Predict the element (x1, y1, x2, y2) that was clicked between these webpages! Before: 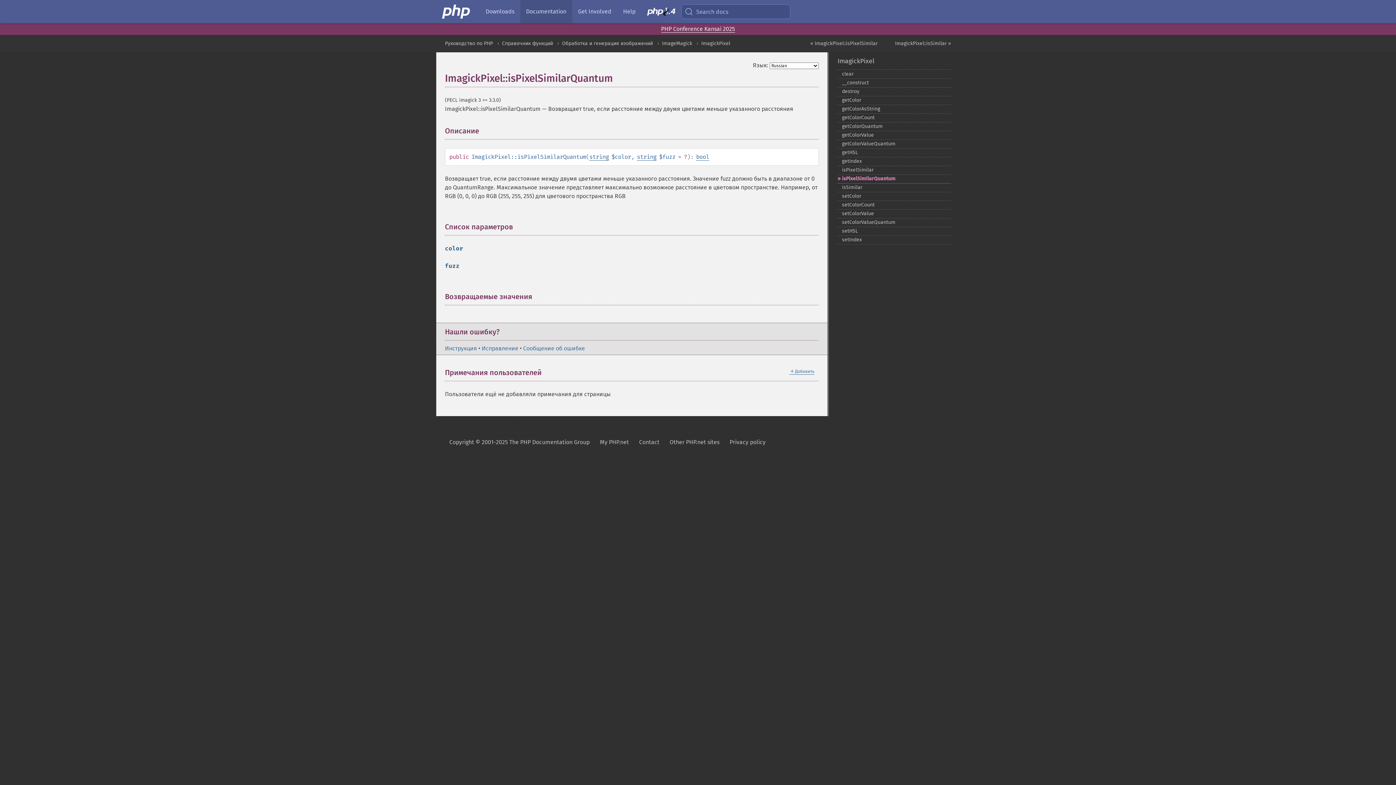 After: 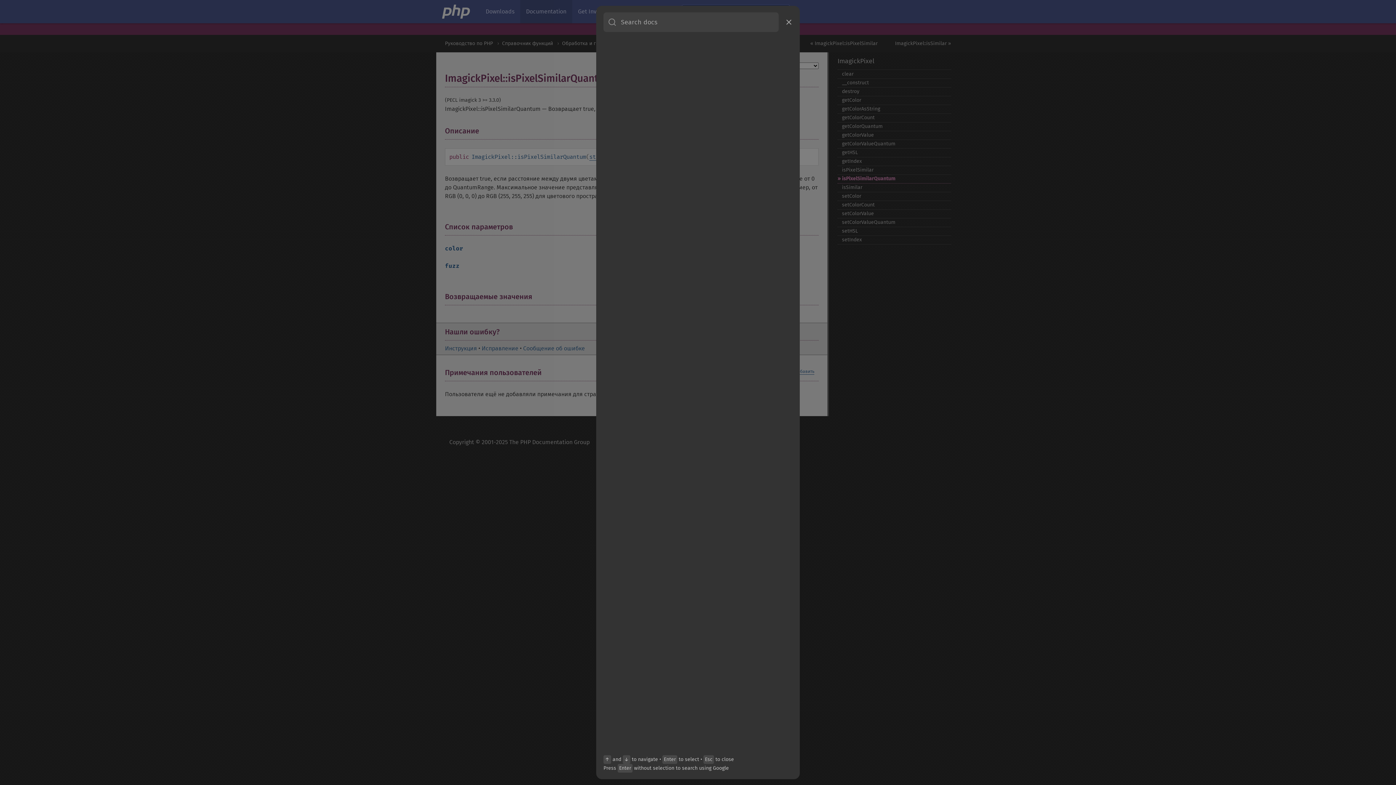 Action: label: Search docs bbox: (681, 4, 790, 18)